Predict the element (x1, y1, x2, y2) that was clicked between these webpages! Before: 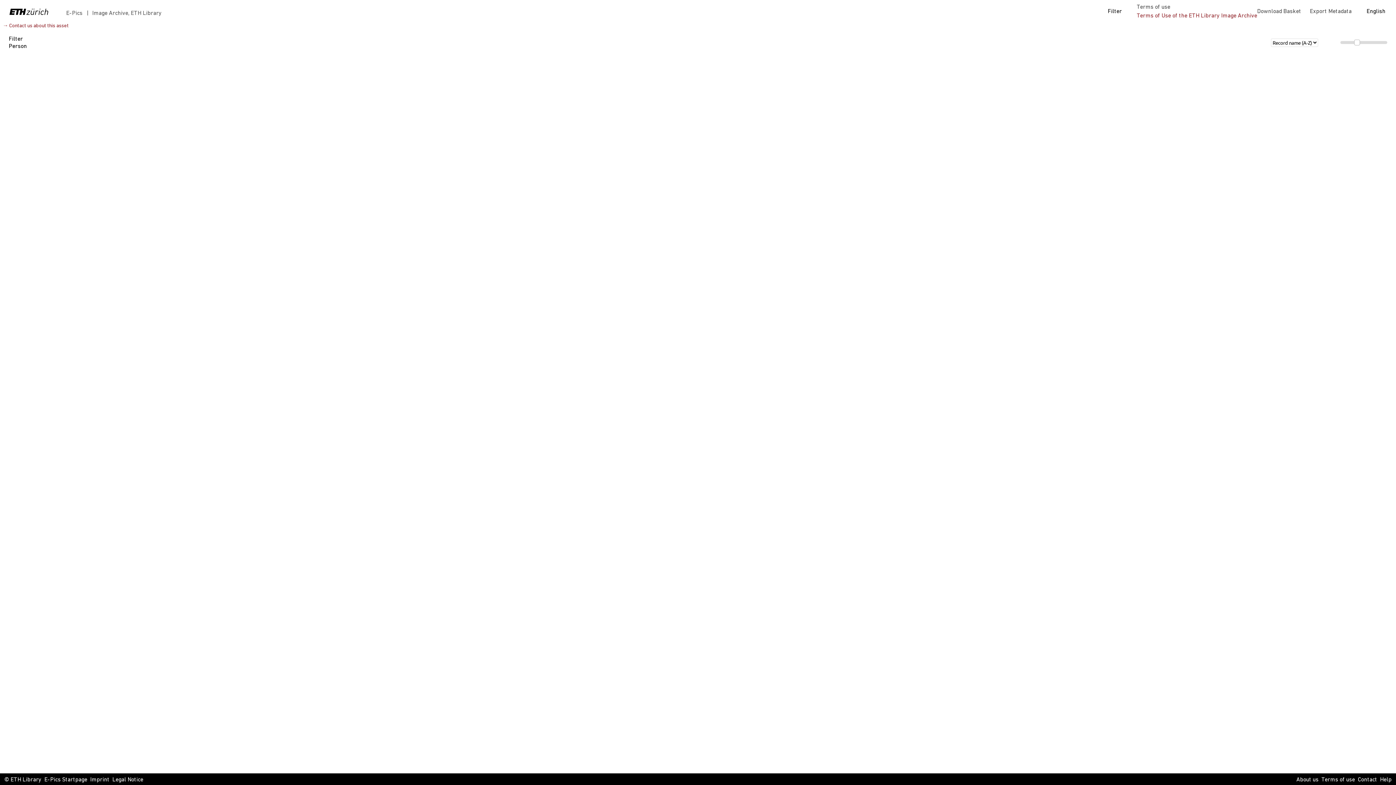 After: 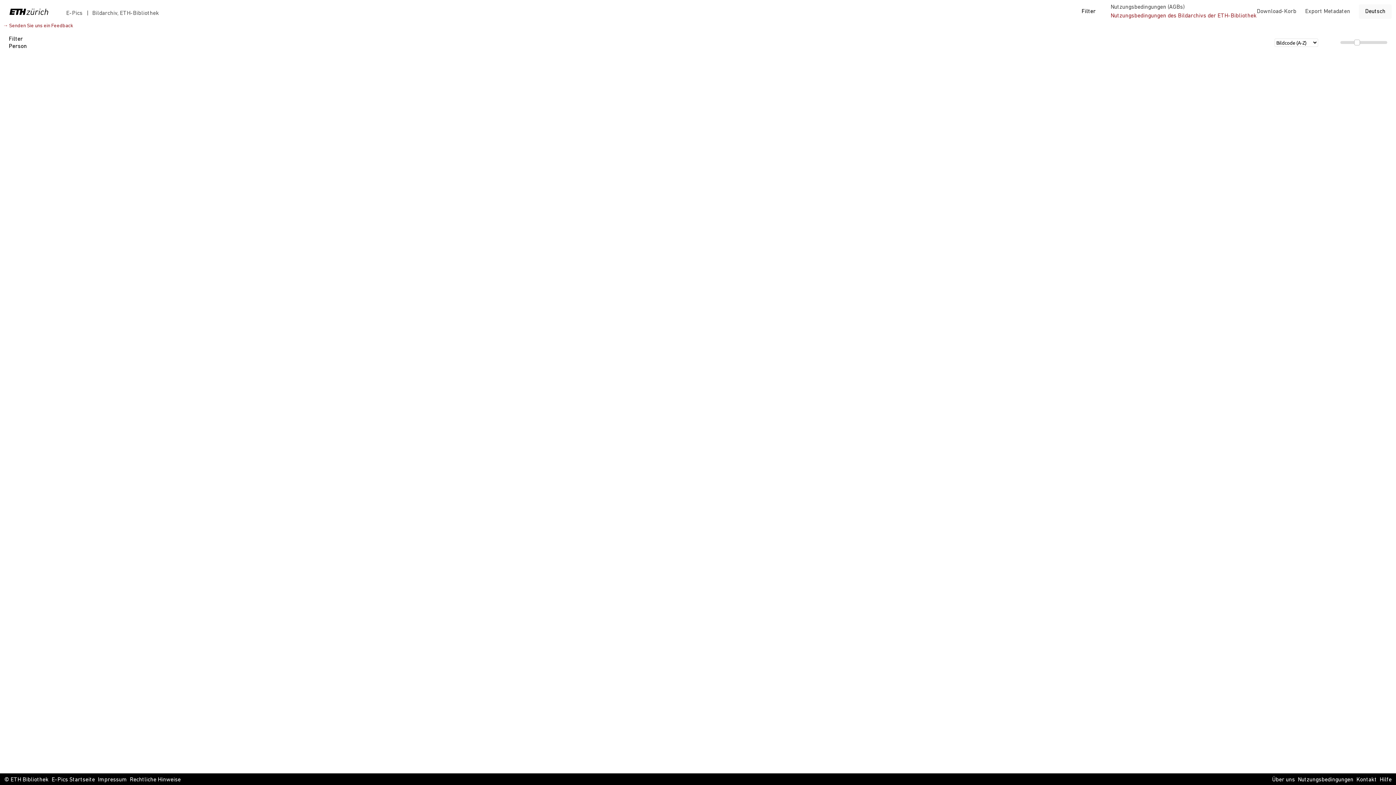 Action: bbox: (1360, 4, 1392, 18) label: English